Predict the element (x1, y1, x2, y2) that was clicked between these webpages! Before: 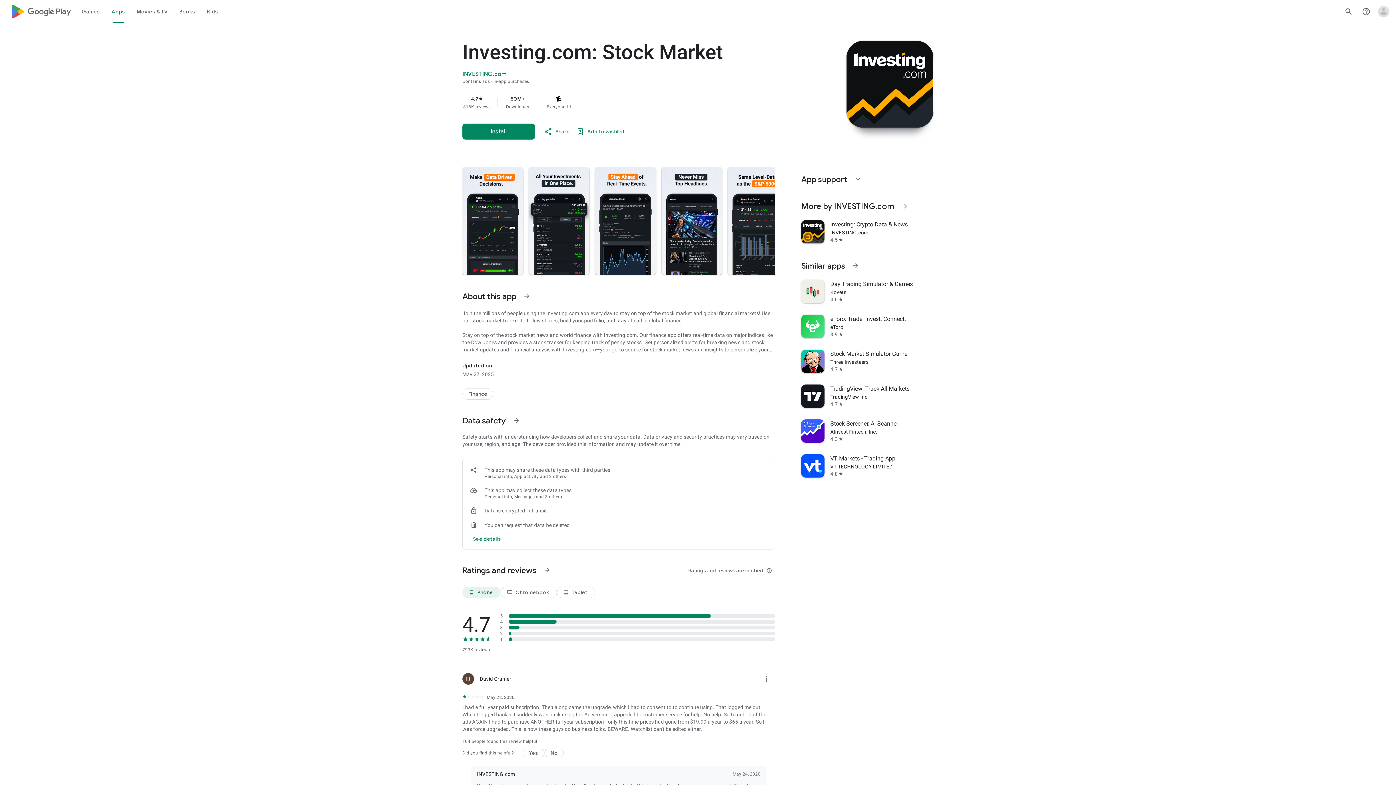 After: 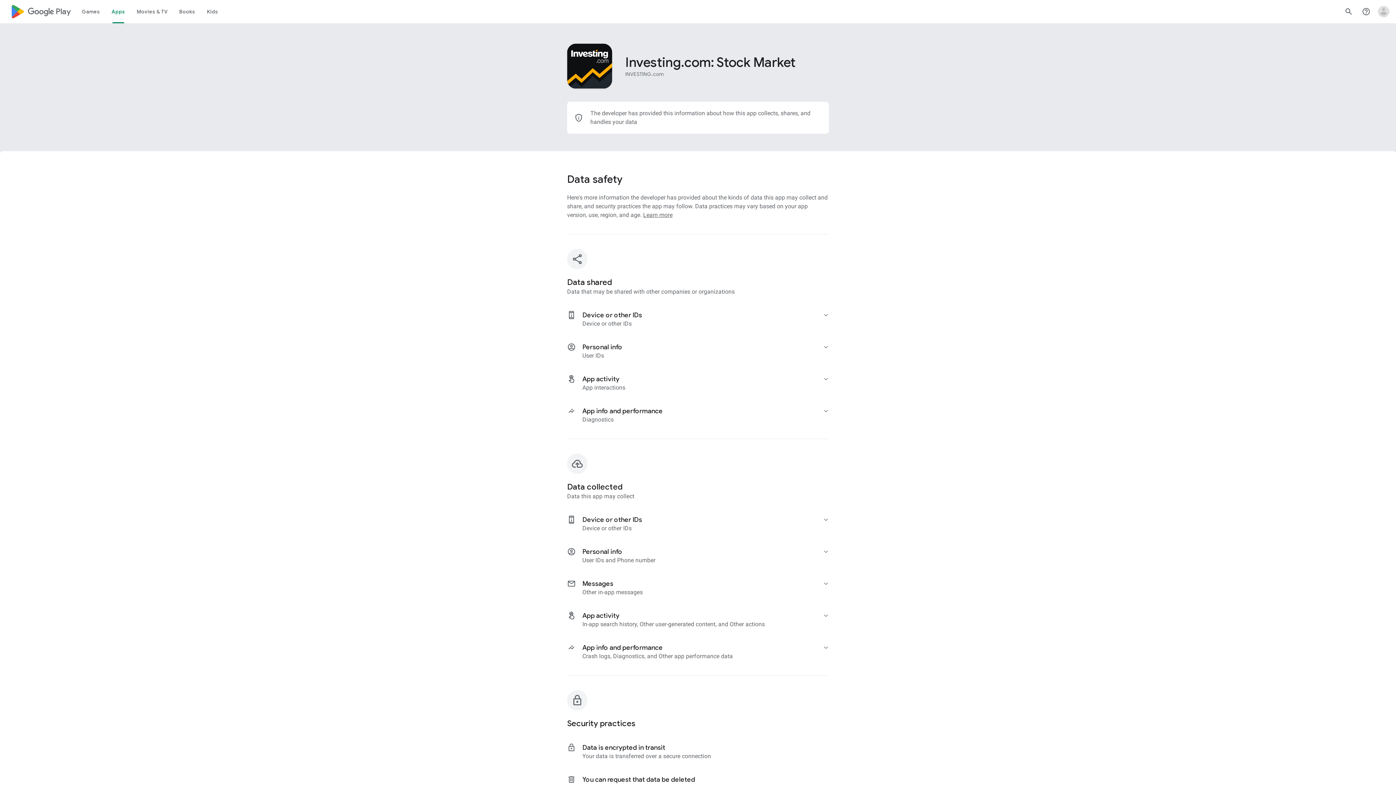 Action: bbox: (470, 530, 504, 548) label: See more details on data safety